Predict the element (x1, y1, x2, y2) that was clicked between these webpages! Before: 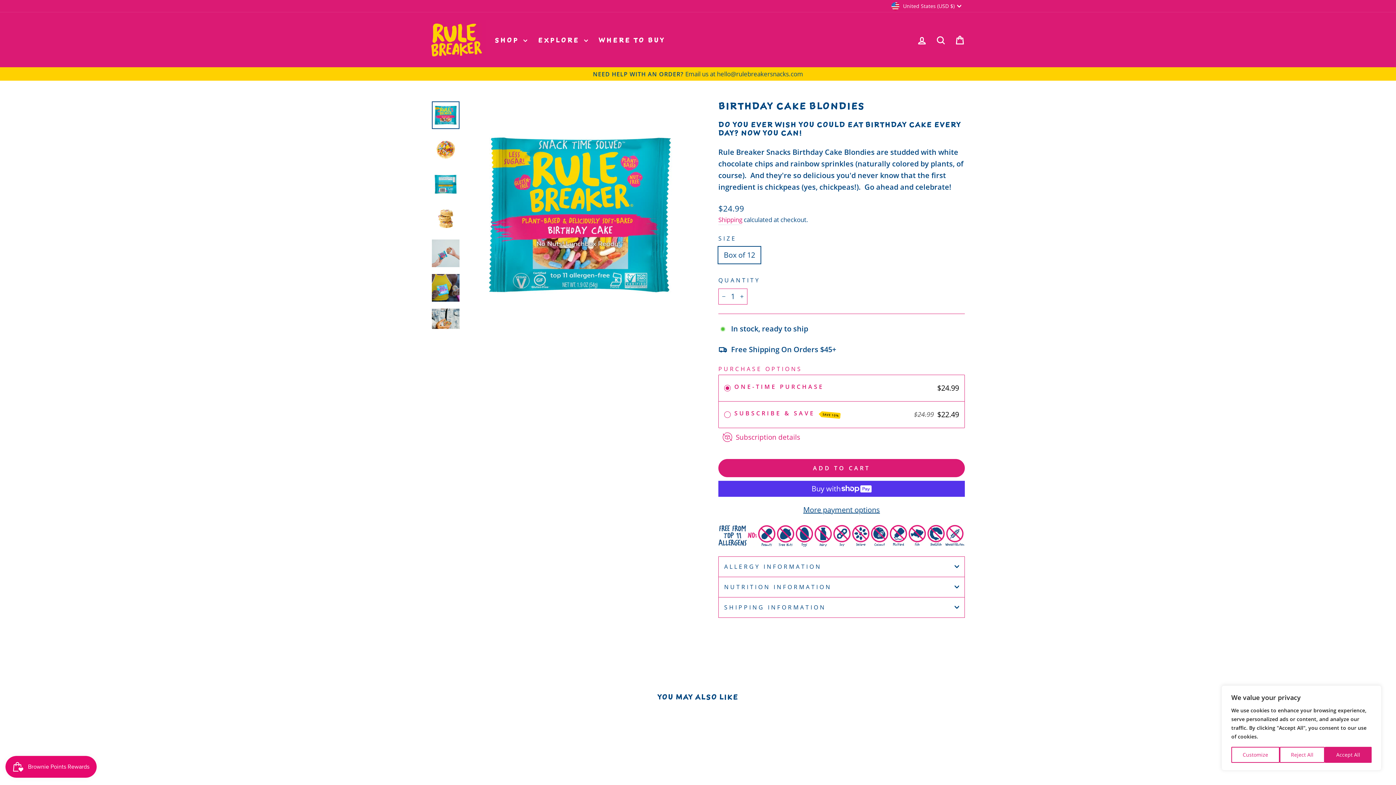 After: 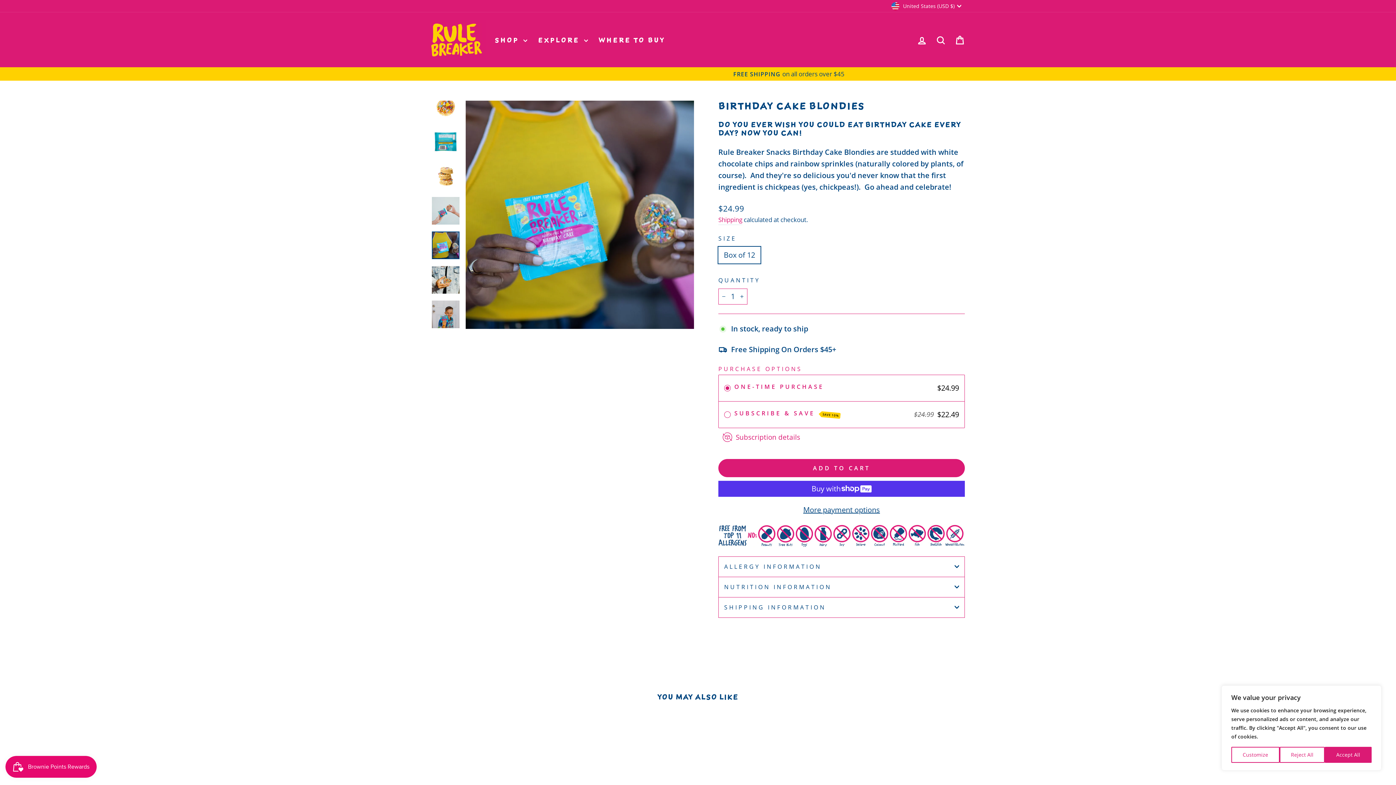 Action: bbox: (432, 274, 459, 301)